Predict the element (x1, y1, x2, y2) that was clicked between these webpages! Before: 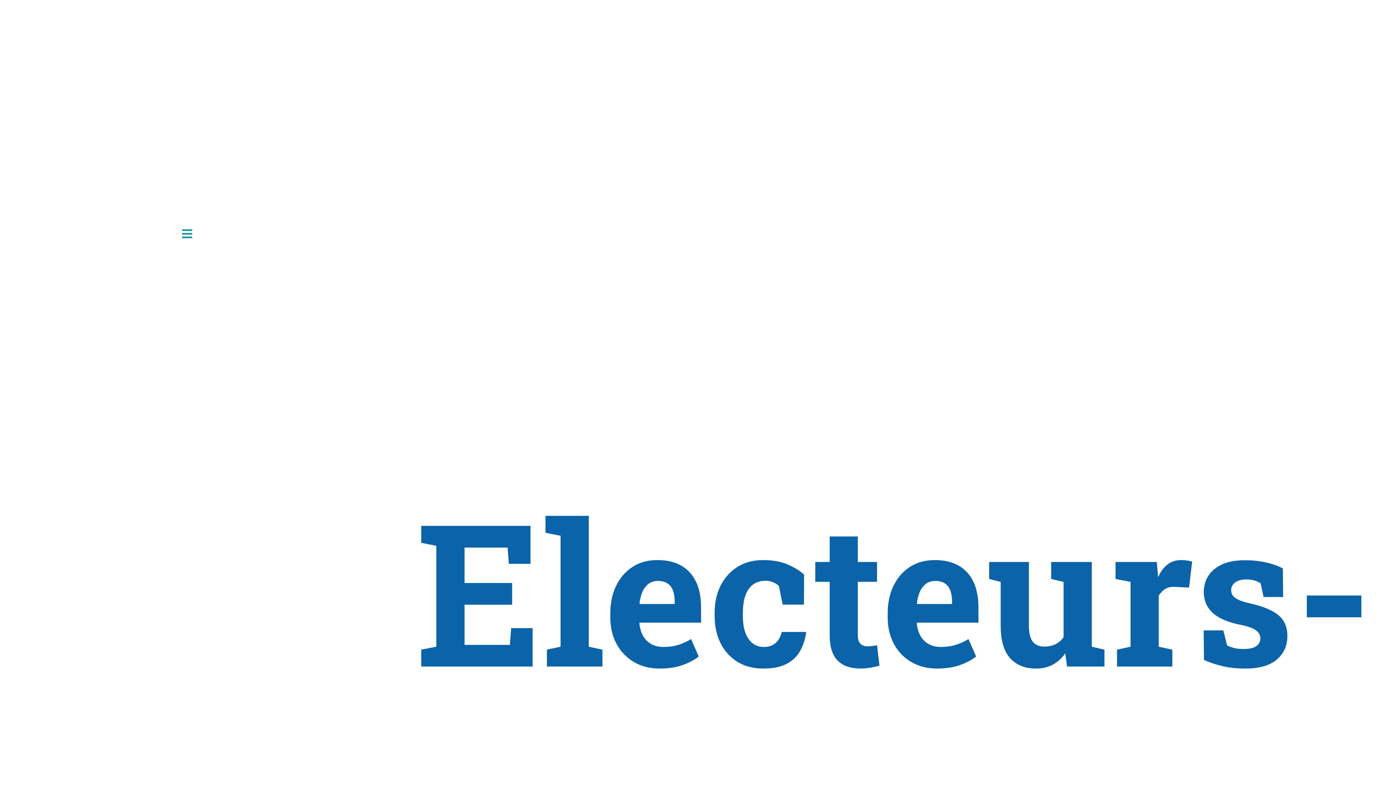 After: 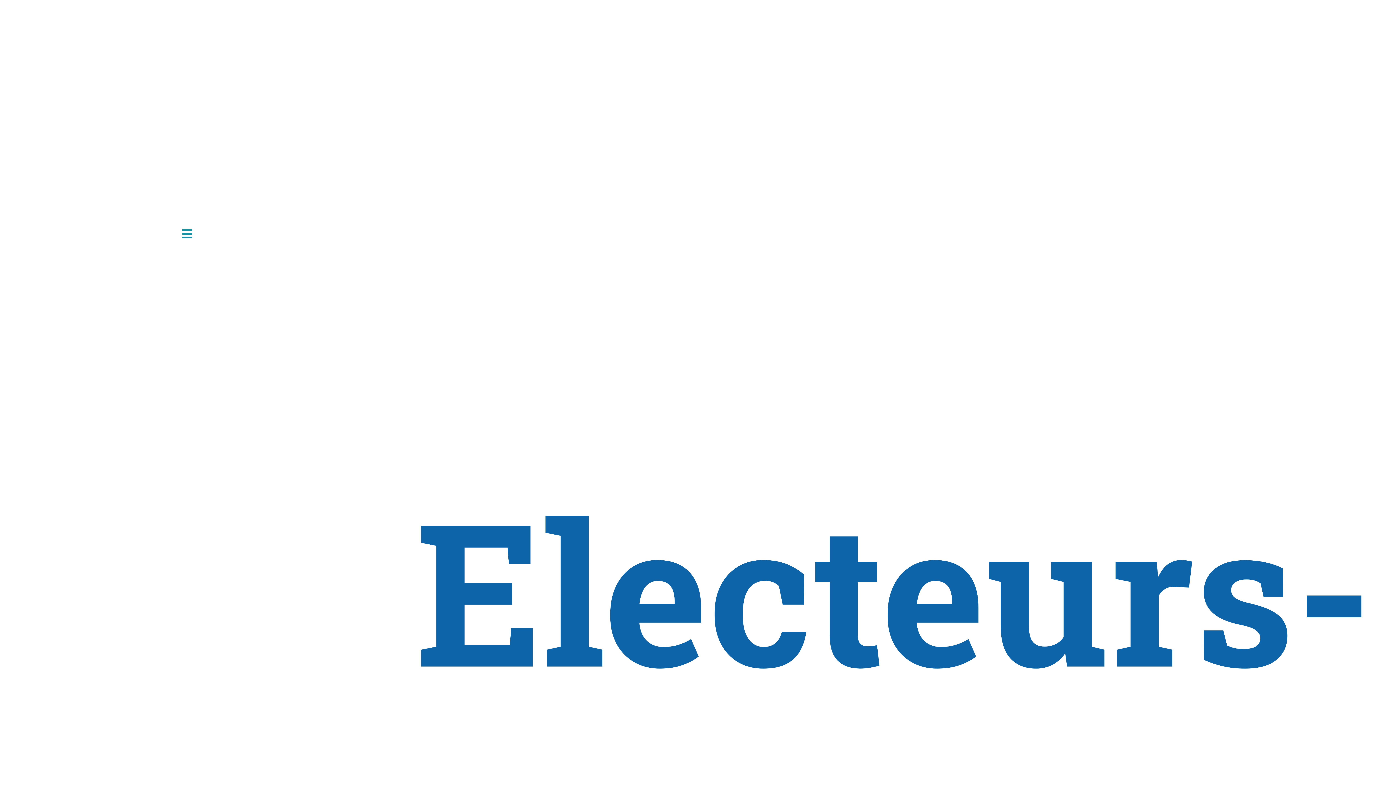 Action: label: Electeurs-libres bbox: (416, 416, 1373, 1080)